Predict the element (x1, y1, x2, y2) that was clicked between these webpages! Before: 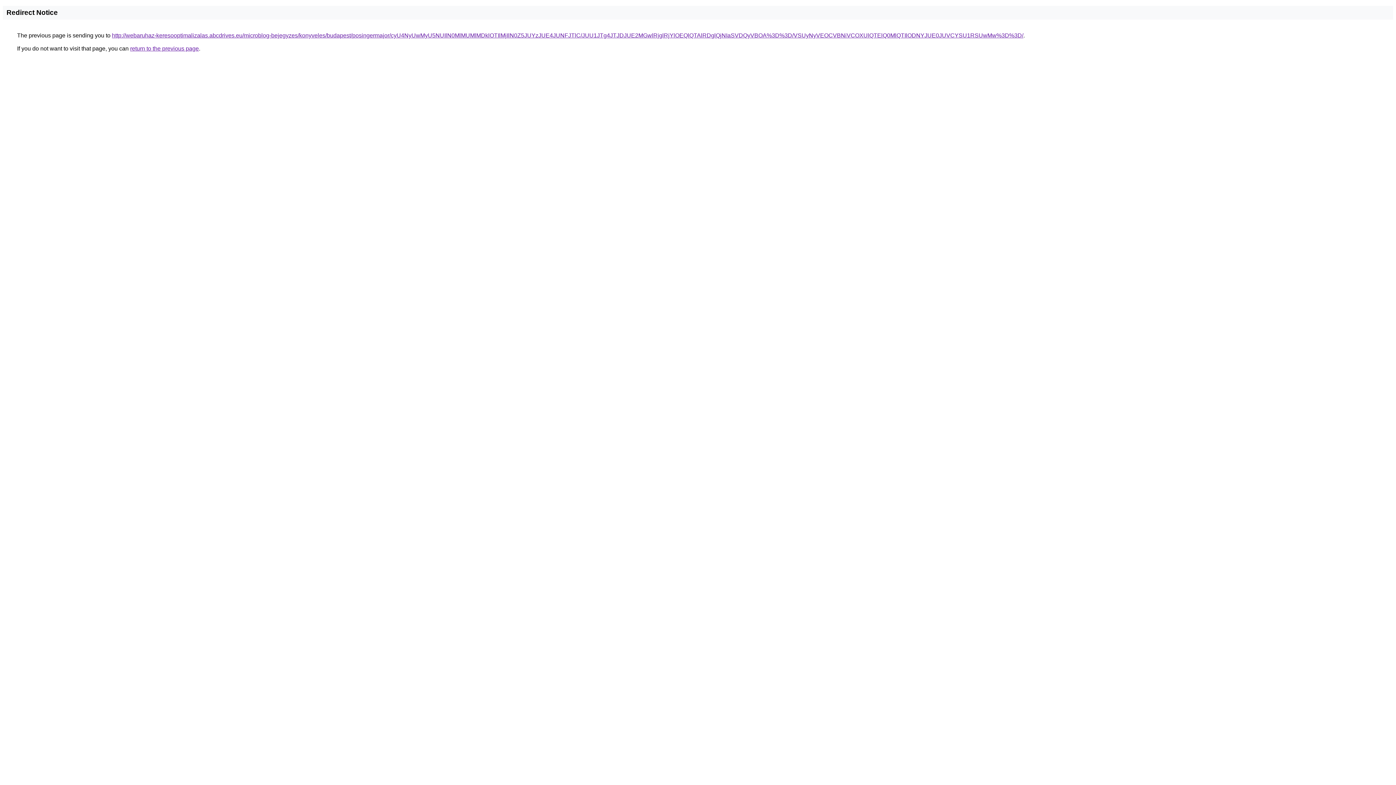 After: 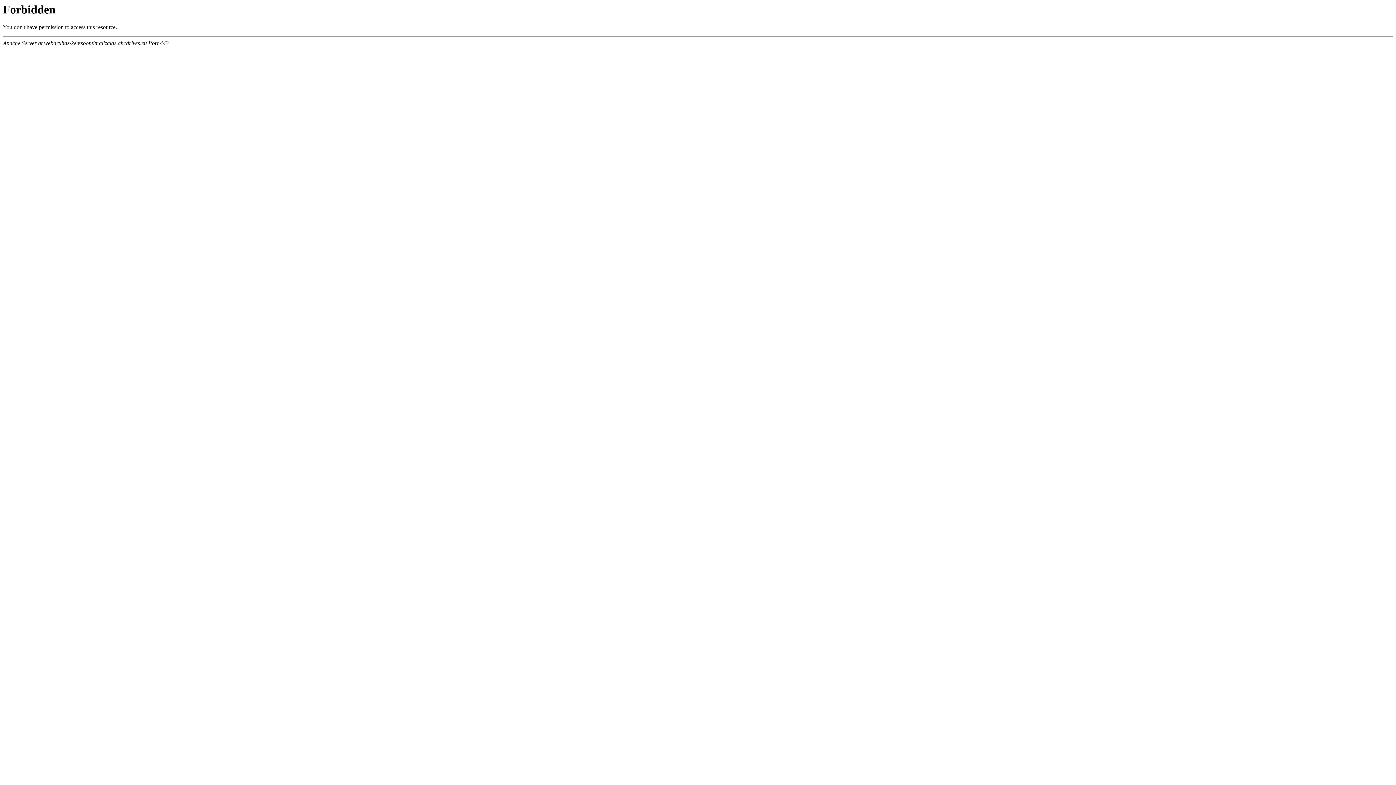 Action: label: http://webaruhaz-keresooptimalizalas.abcdrives.eu/microblog-bejegyzes/konyveles/budapest/posingermajor/cyU4NyUwMyU5NUIlN0MlMUMlMDklOTIlMjIlN0Z5JUYzJUE4JUNFJTlC/JUU1JTg4JTJDJUE2MGwlRjglRjYlOEQlQTAlRDglQjNIaSVDQyVBOA%3D%3D/VSUyNyVEOCVBNiVCOXUlQTElQ0MlQTIlODNYJUE0JUVCYSU1RSUwMw%3D%3D/ bbox: (112, 32, 1023, 38)